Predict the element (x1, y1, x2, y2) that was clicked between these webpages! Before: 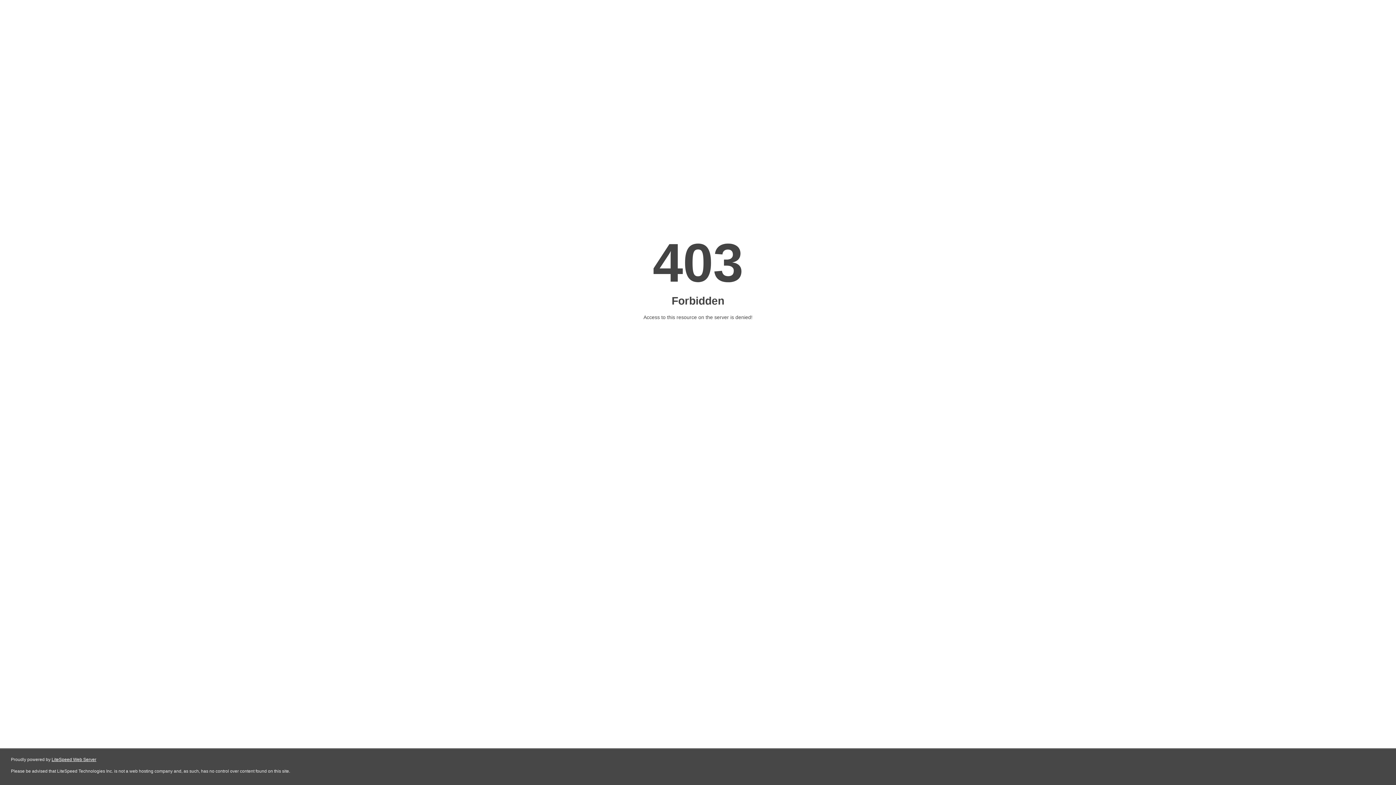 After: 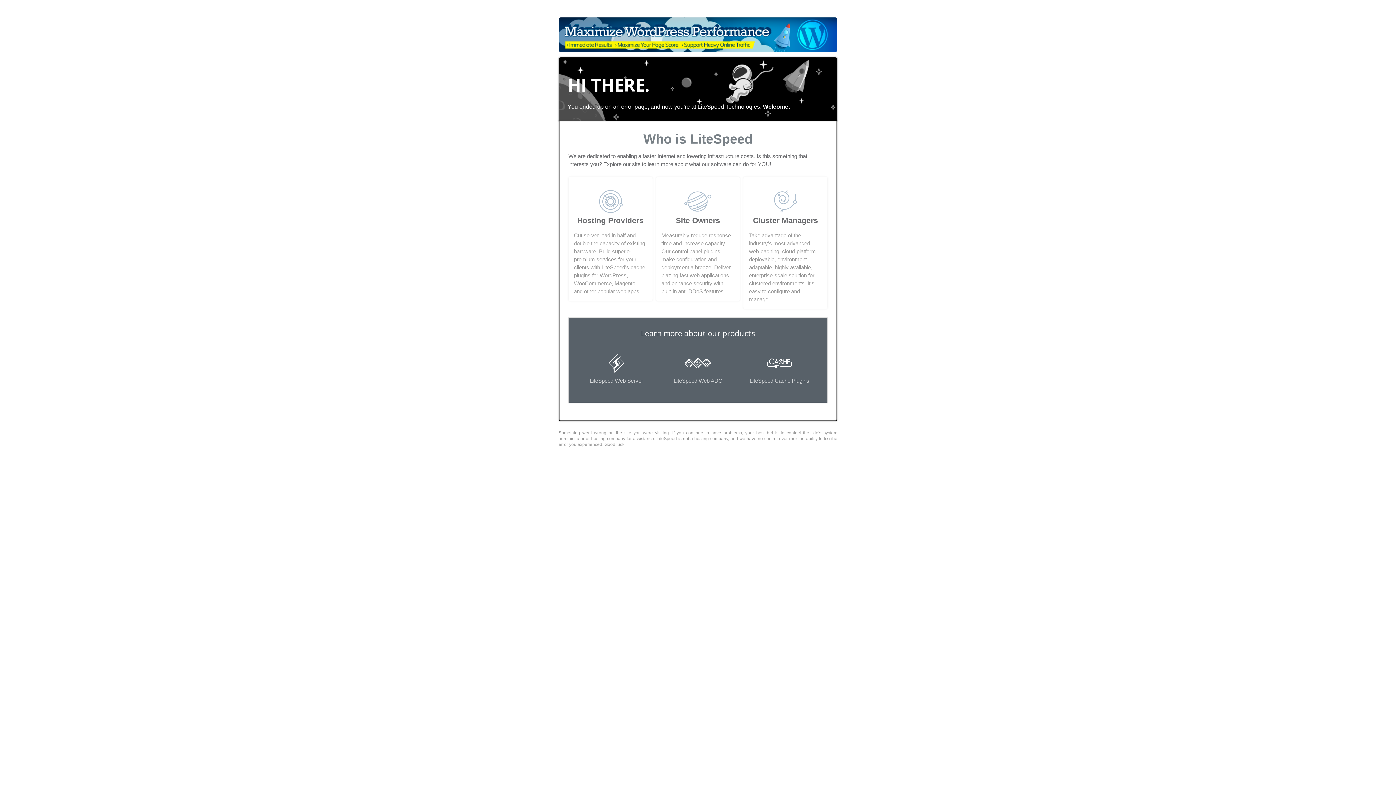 Action: label: LiteSpeed Web Server bbox: (51, 757, 96, 762)